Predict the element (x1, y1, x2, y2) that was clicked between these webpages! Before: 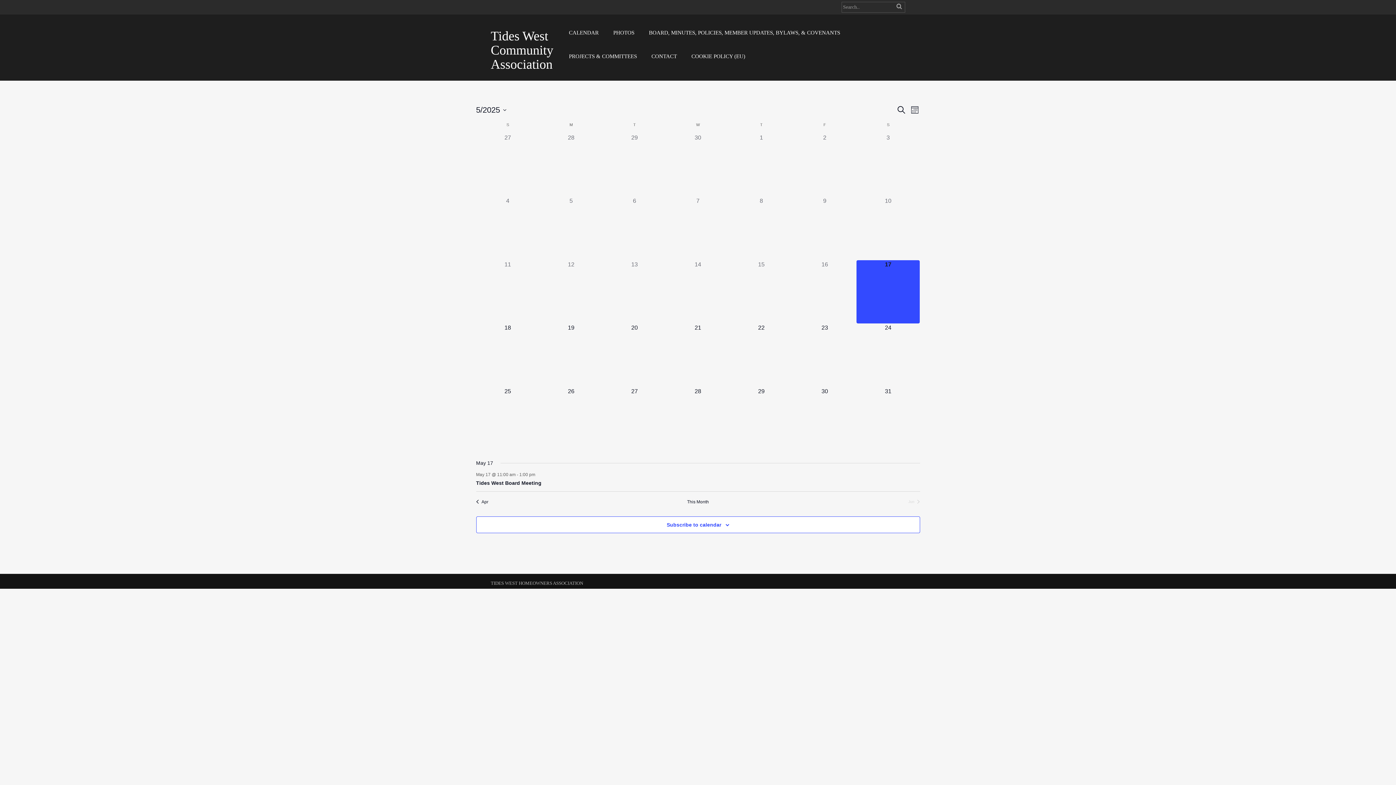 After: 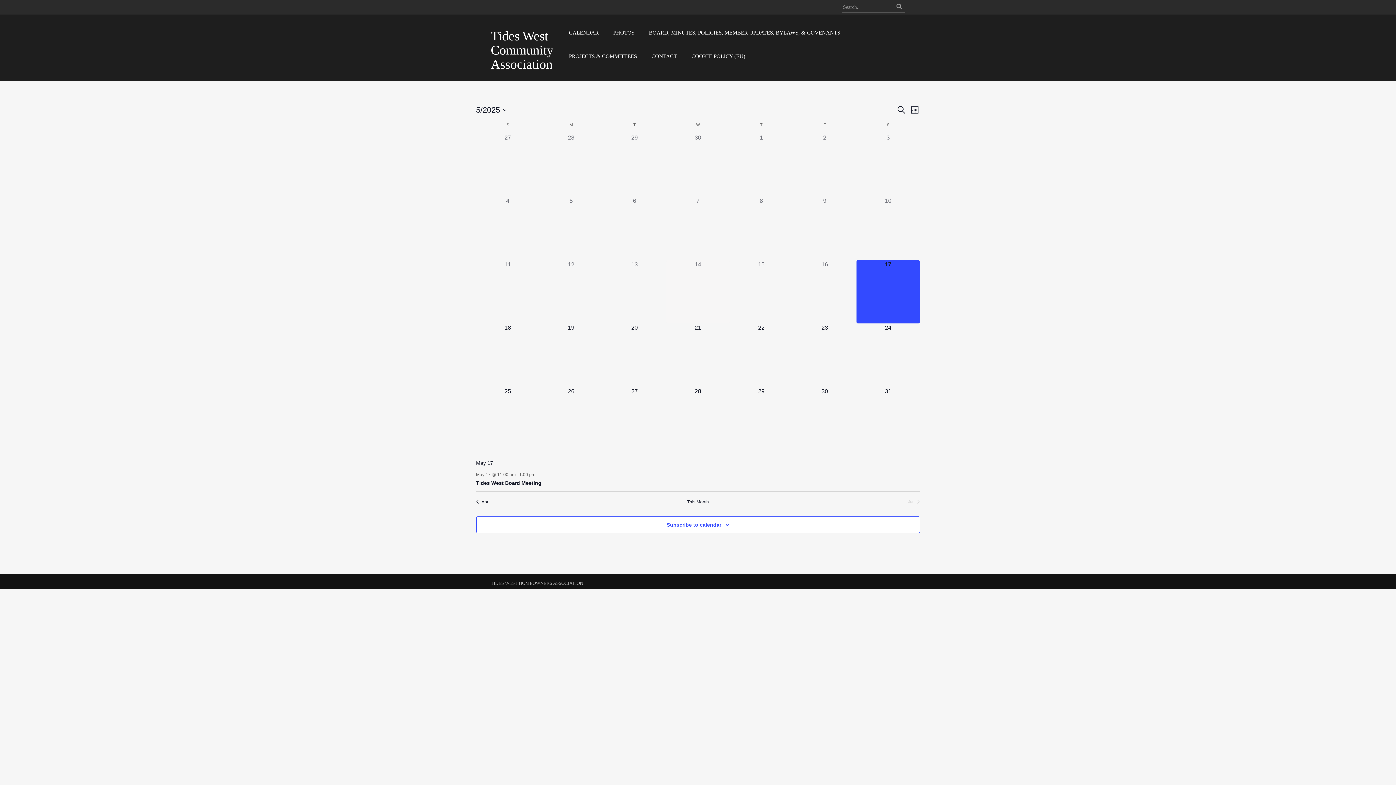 Action: label: 0 events,
14 bbox: (666, 260, 729, 323)